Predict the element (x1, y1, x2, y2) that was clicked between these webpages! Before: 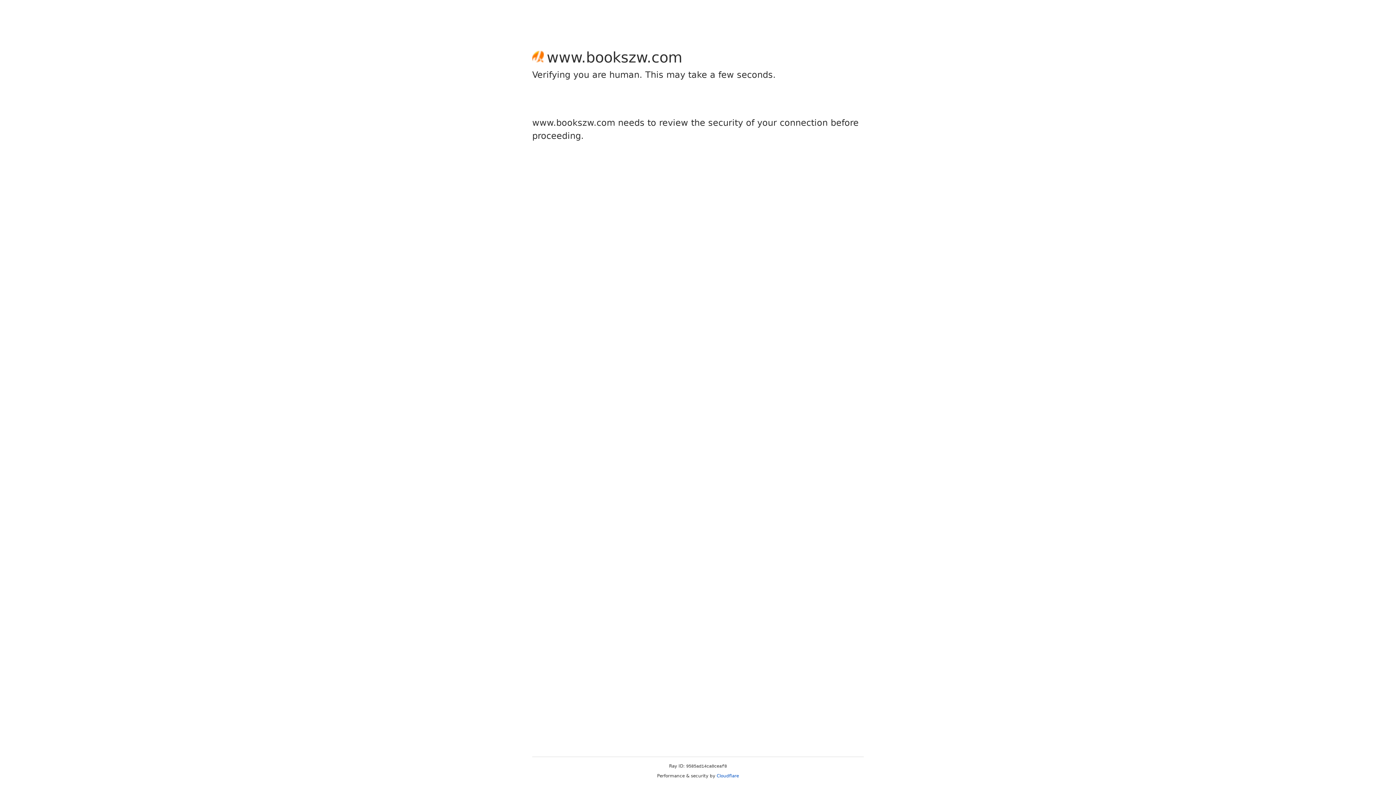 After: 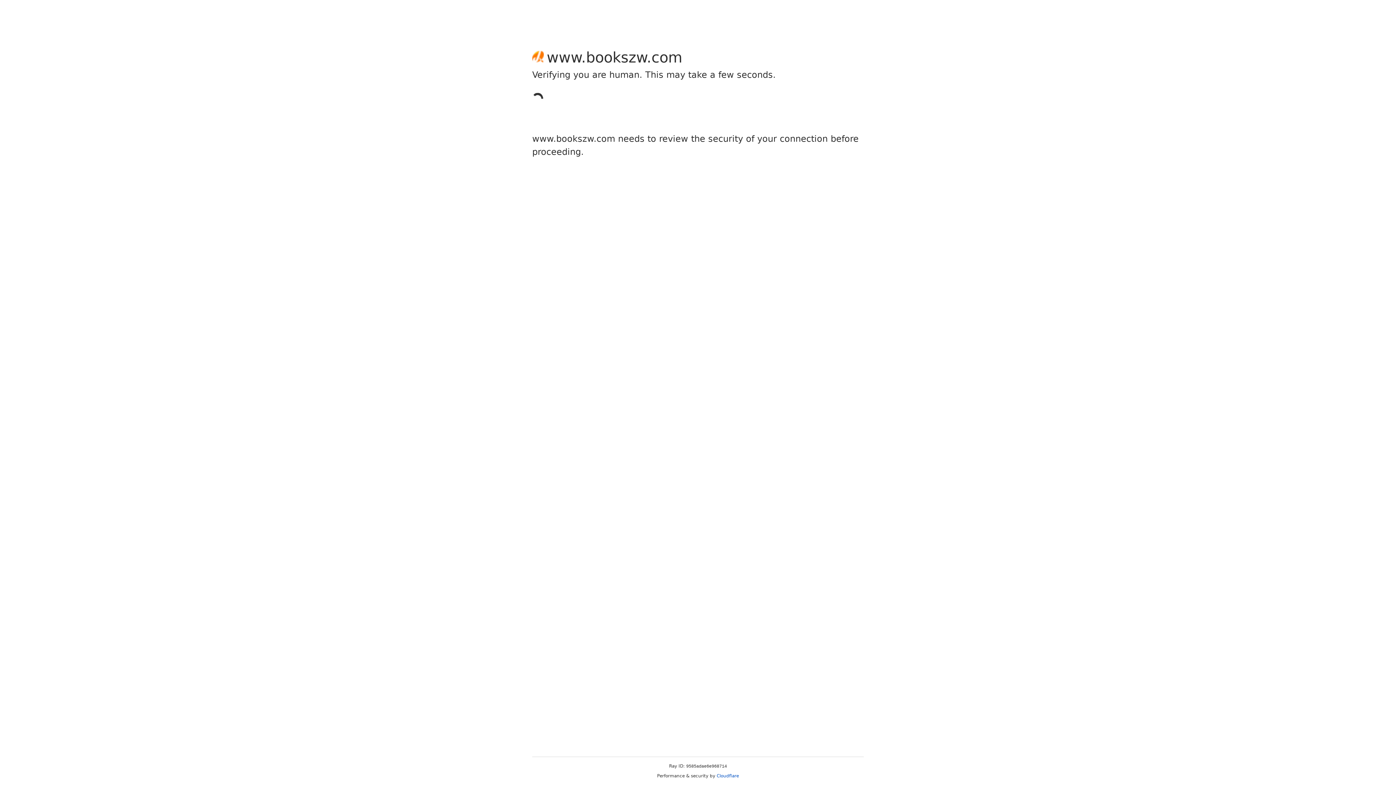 Action: label: Cloudflare bbox: (716, 773, 739, 778)